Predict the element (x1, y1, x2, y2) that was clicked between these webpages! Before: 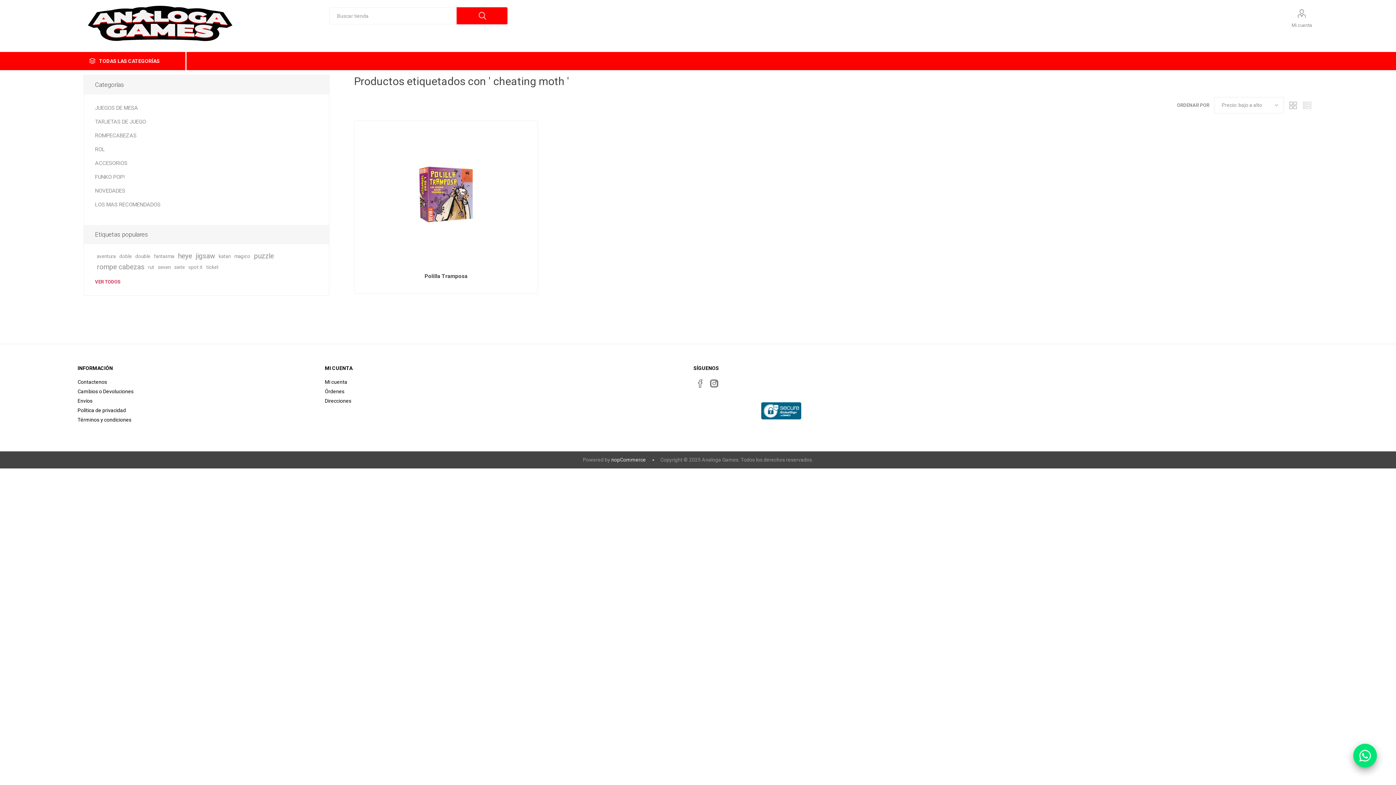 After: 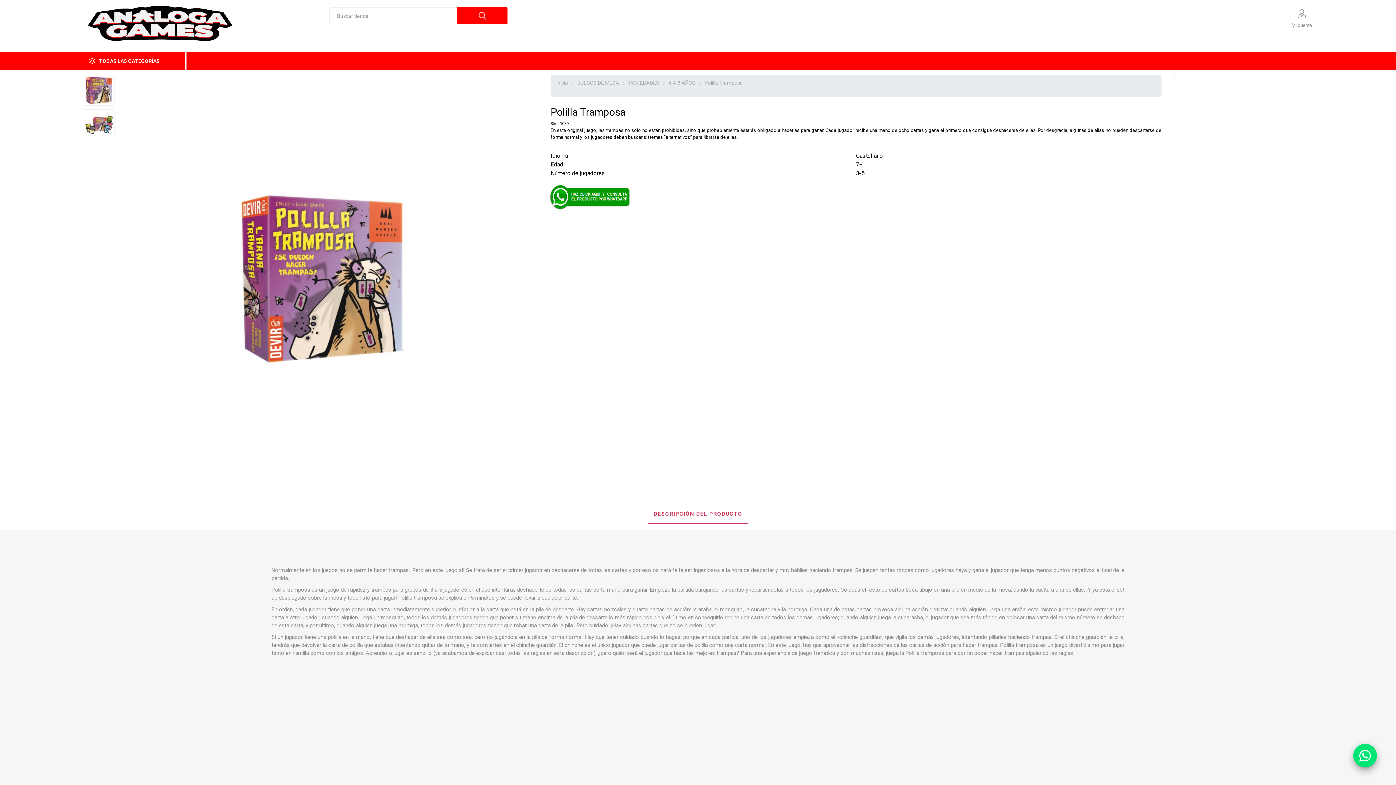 Action: bbox: (361, 273, 530, 292) label: Polilla Tramposa